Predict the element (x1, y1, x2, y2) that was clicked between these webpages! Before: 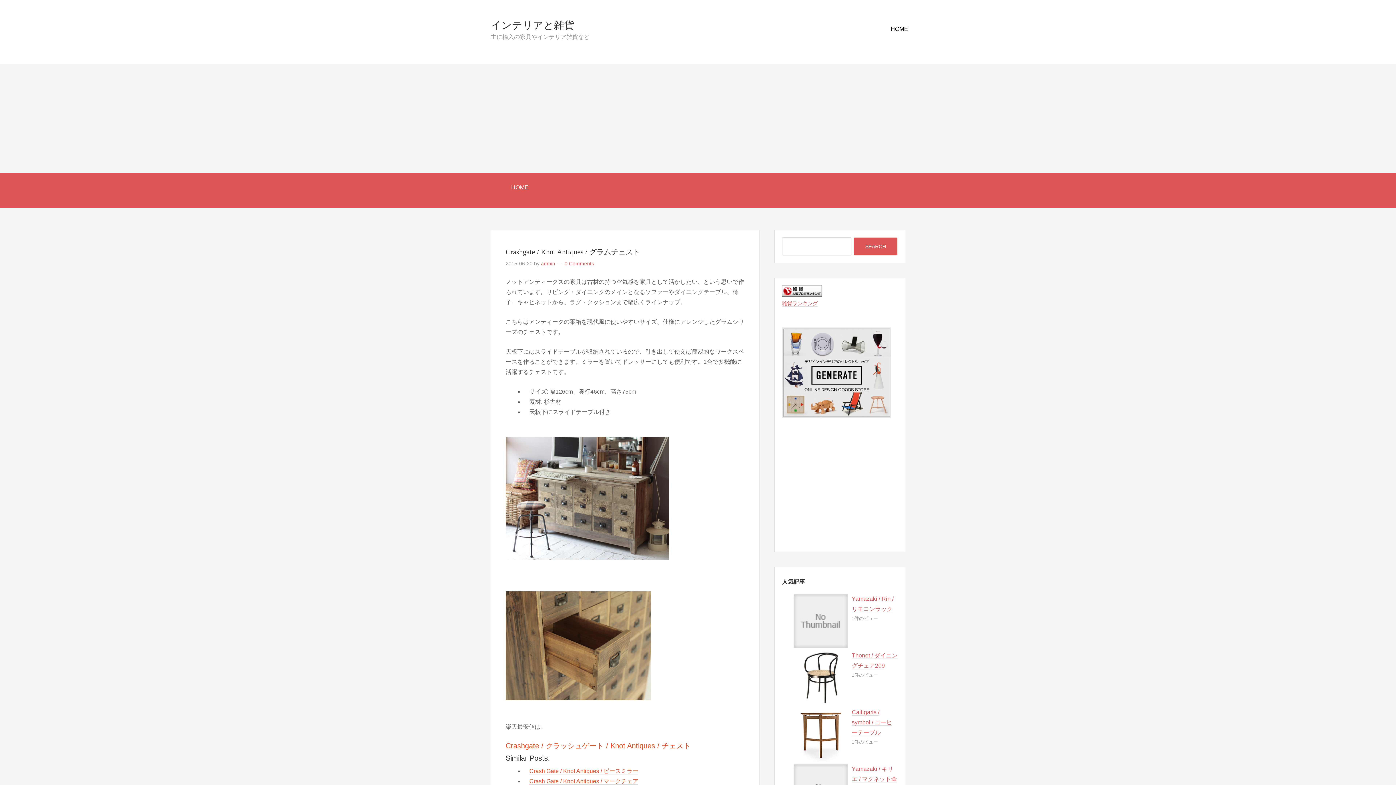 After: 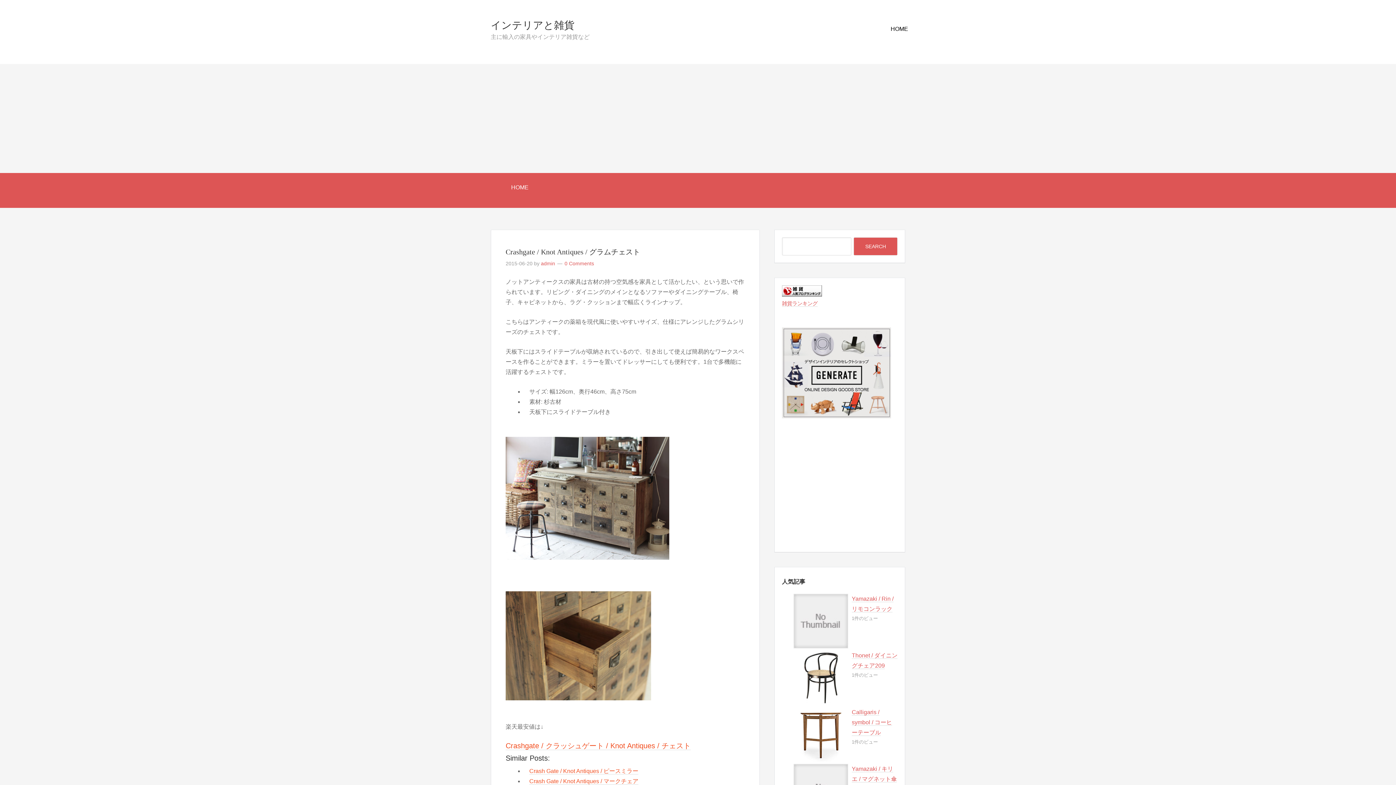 Action: label: 
 bbox: (782, 412, 891, 418)